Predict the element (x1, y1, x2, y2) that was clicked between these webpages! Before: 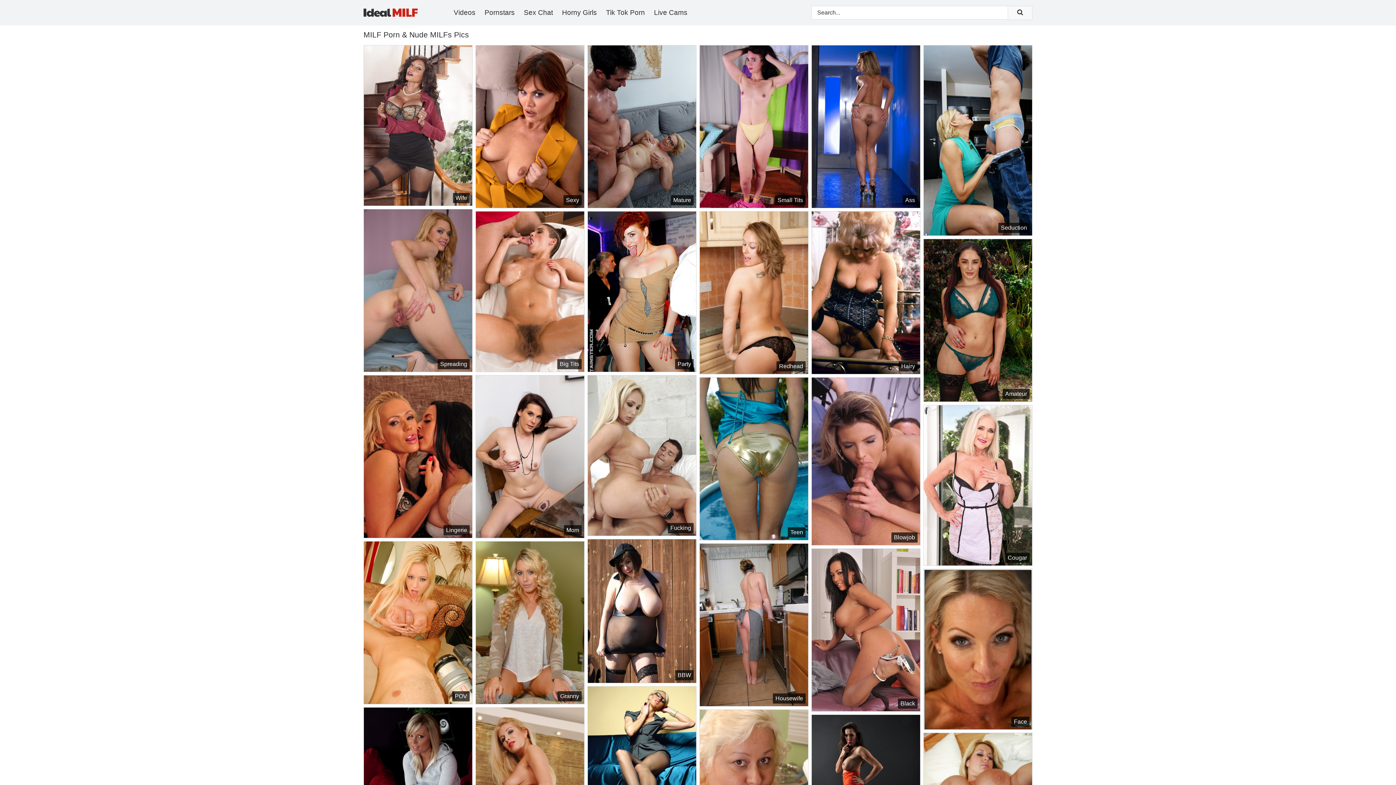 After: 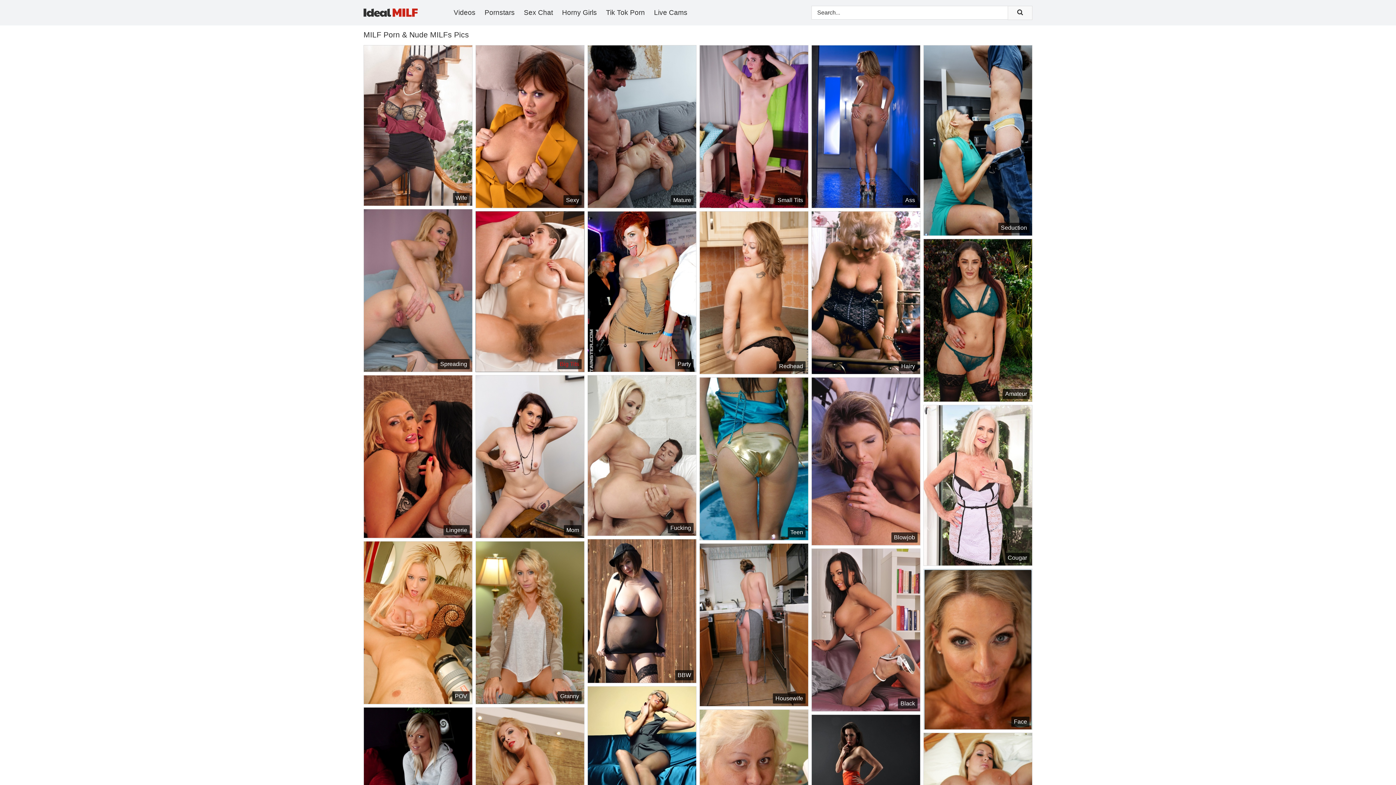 Action: label: Big Tits bbox: (476, 211, 584, 372)